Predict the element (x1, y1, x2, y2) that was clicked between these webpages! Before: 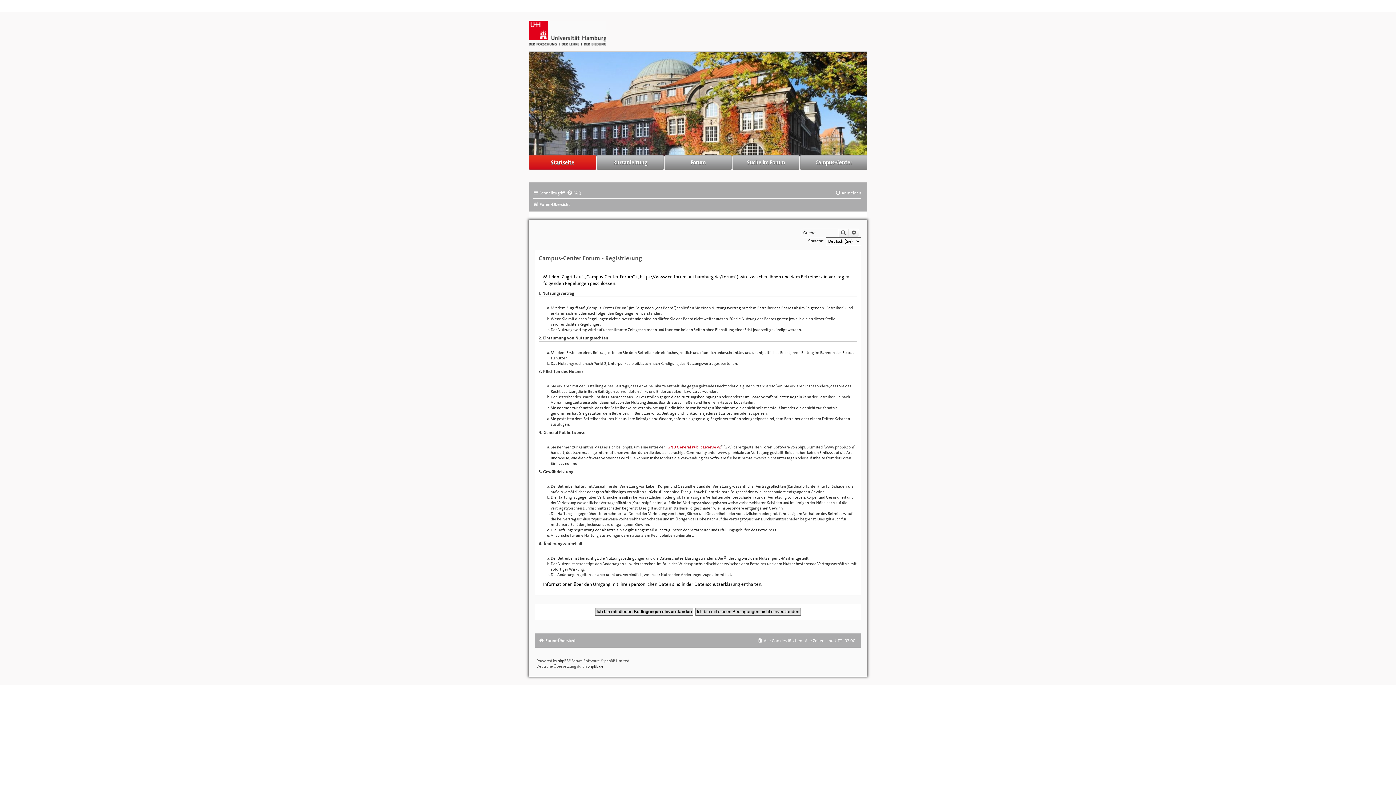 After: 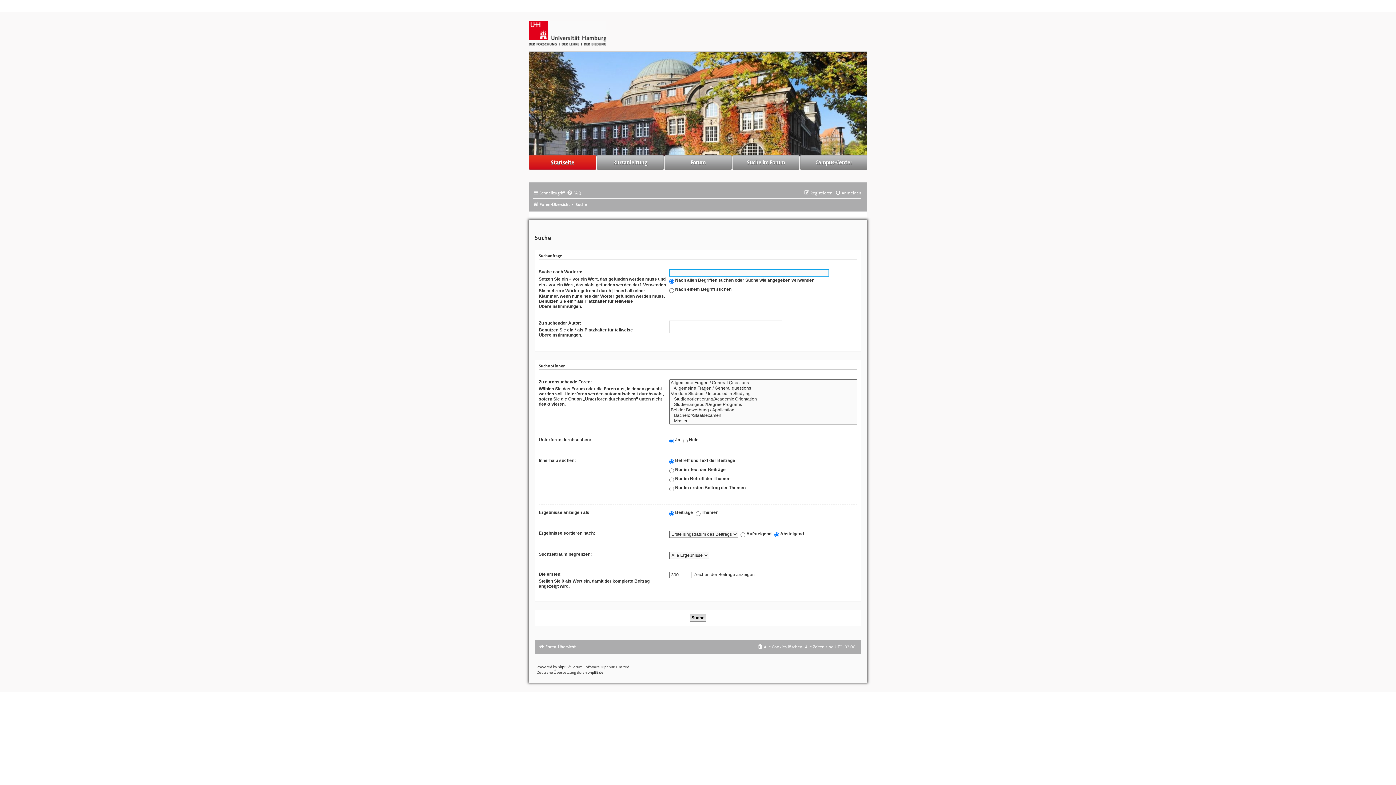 Action: label: Erweiterte Suche bbox: (849, 228, 859, 237)